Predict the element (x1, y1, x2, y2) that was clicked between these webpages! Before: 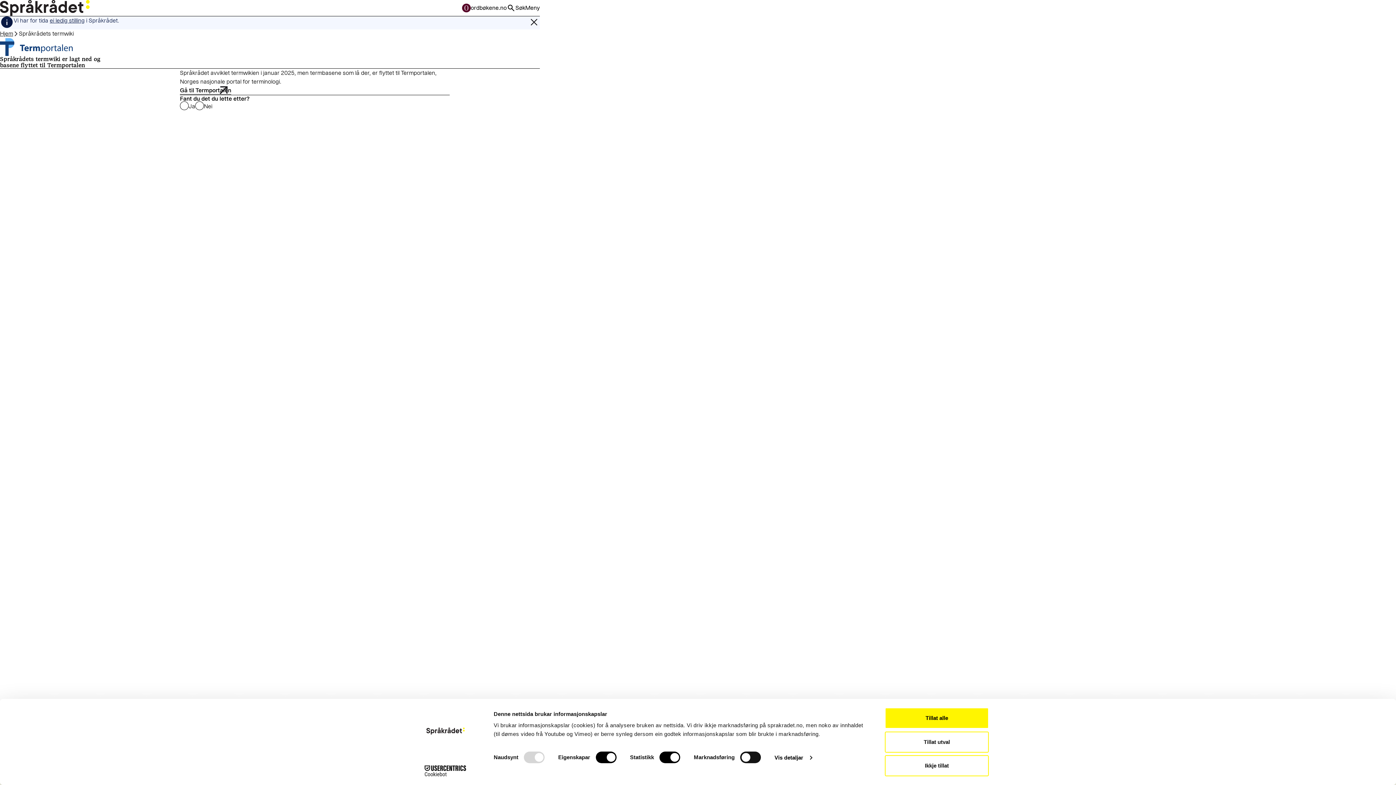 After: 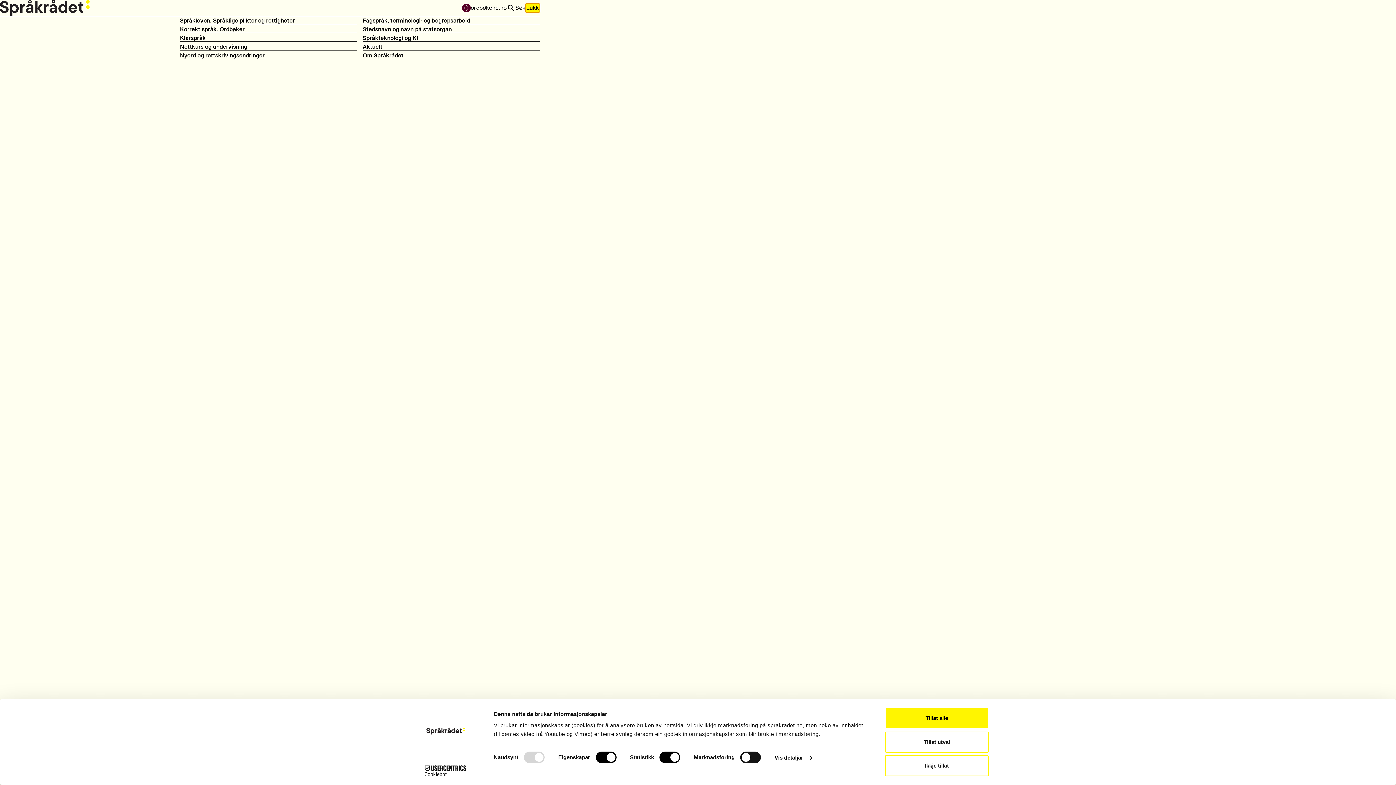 Action: label: Meny bbox: (525, 3, 539, 12)